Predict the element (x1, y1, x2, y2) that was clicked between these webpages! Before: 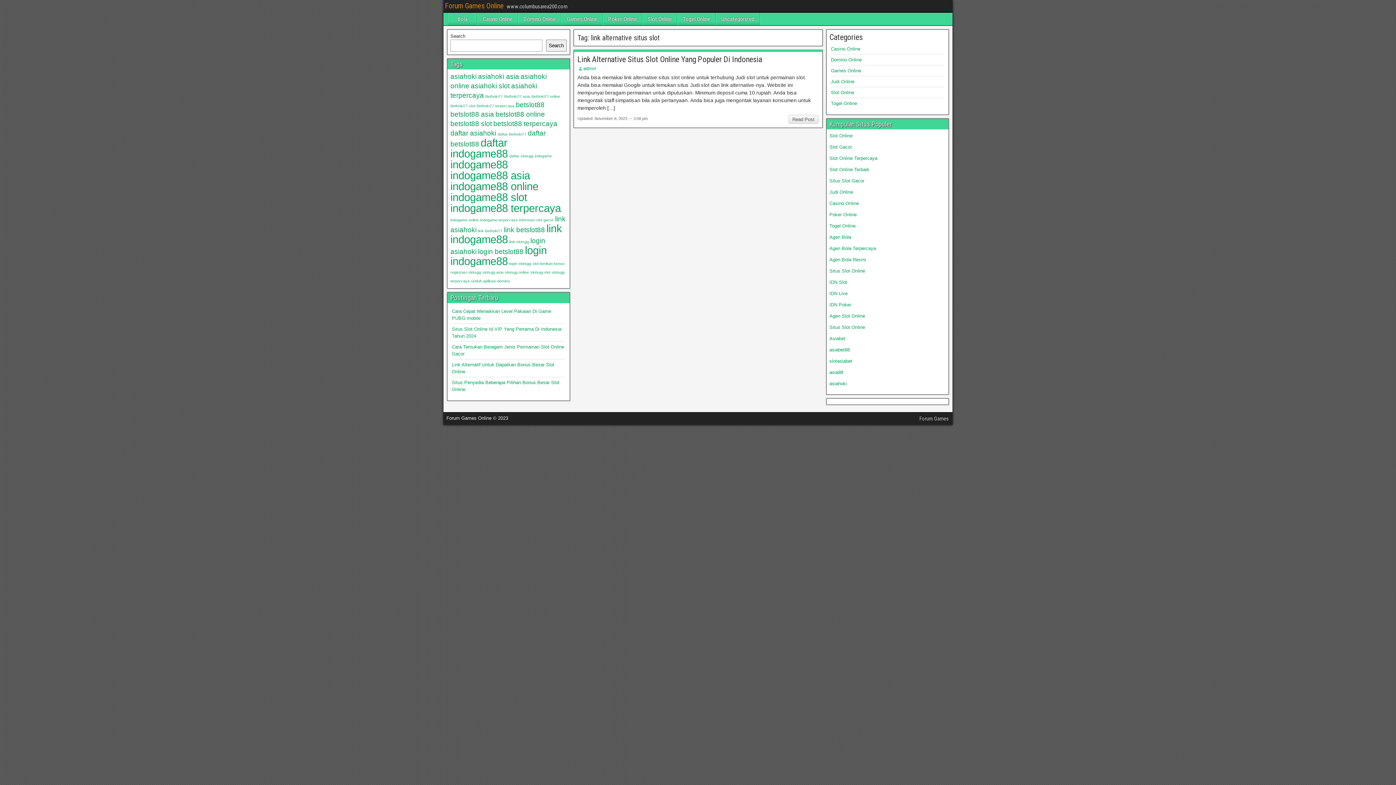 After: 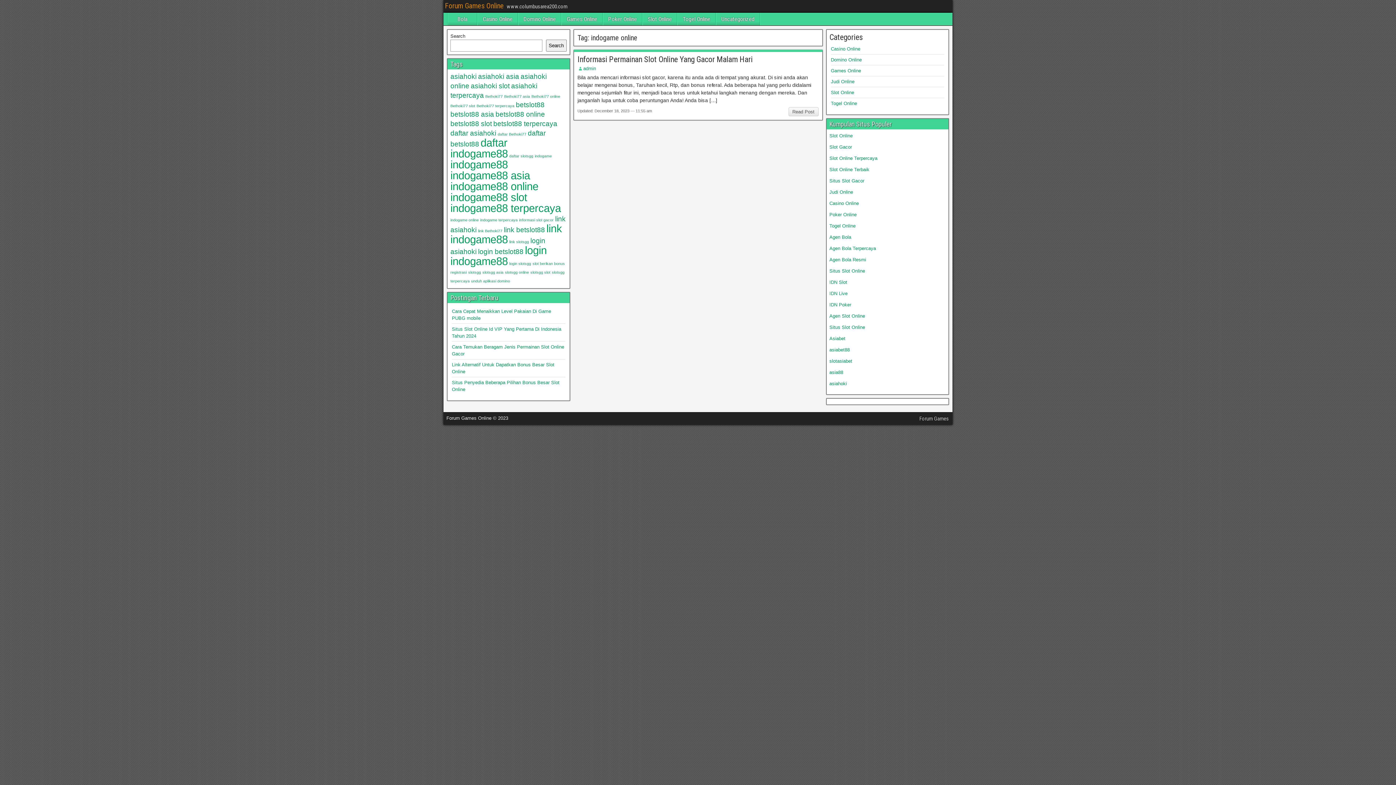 Action: bbox: (450, 217, 478, 222) label: indogame online (1 item)